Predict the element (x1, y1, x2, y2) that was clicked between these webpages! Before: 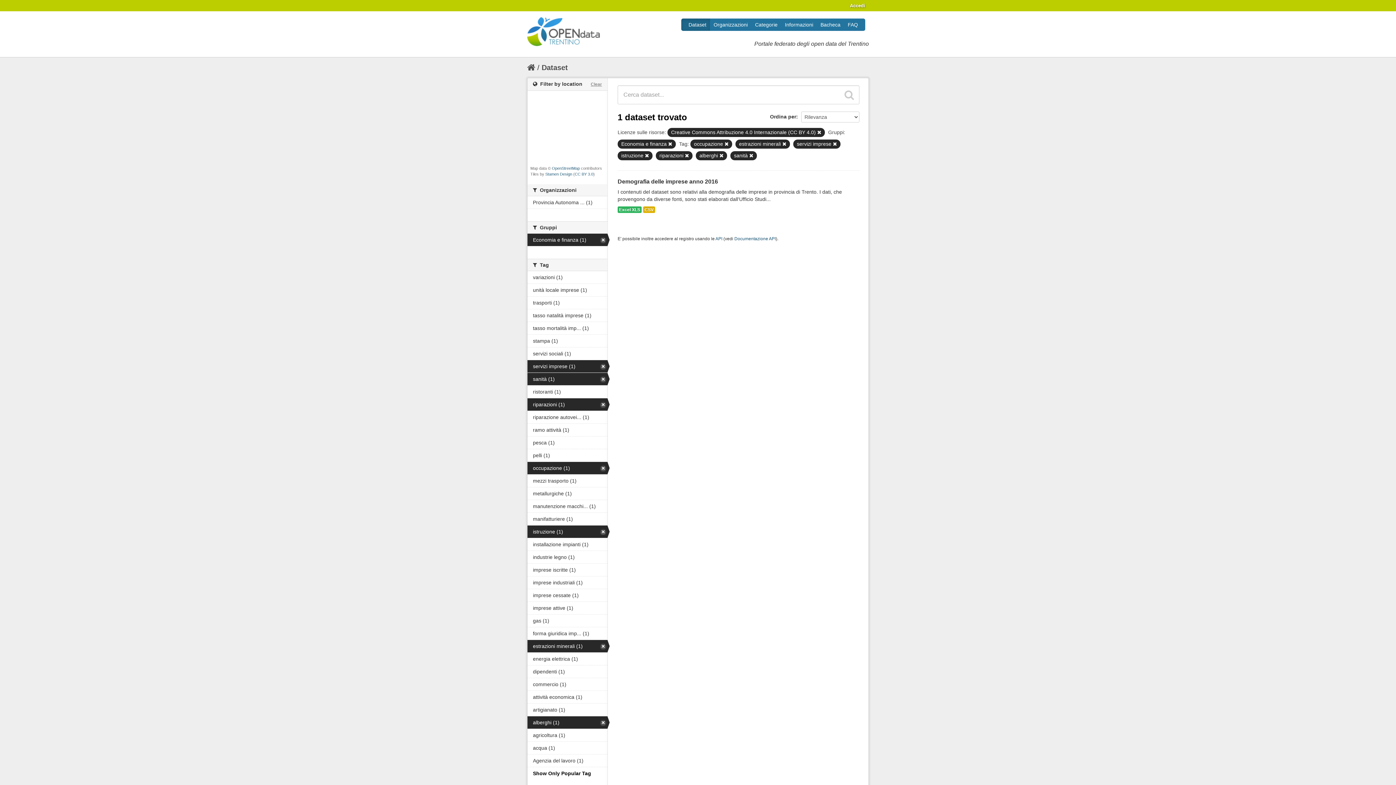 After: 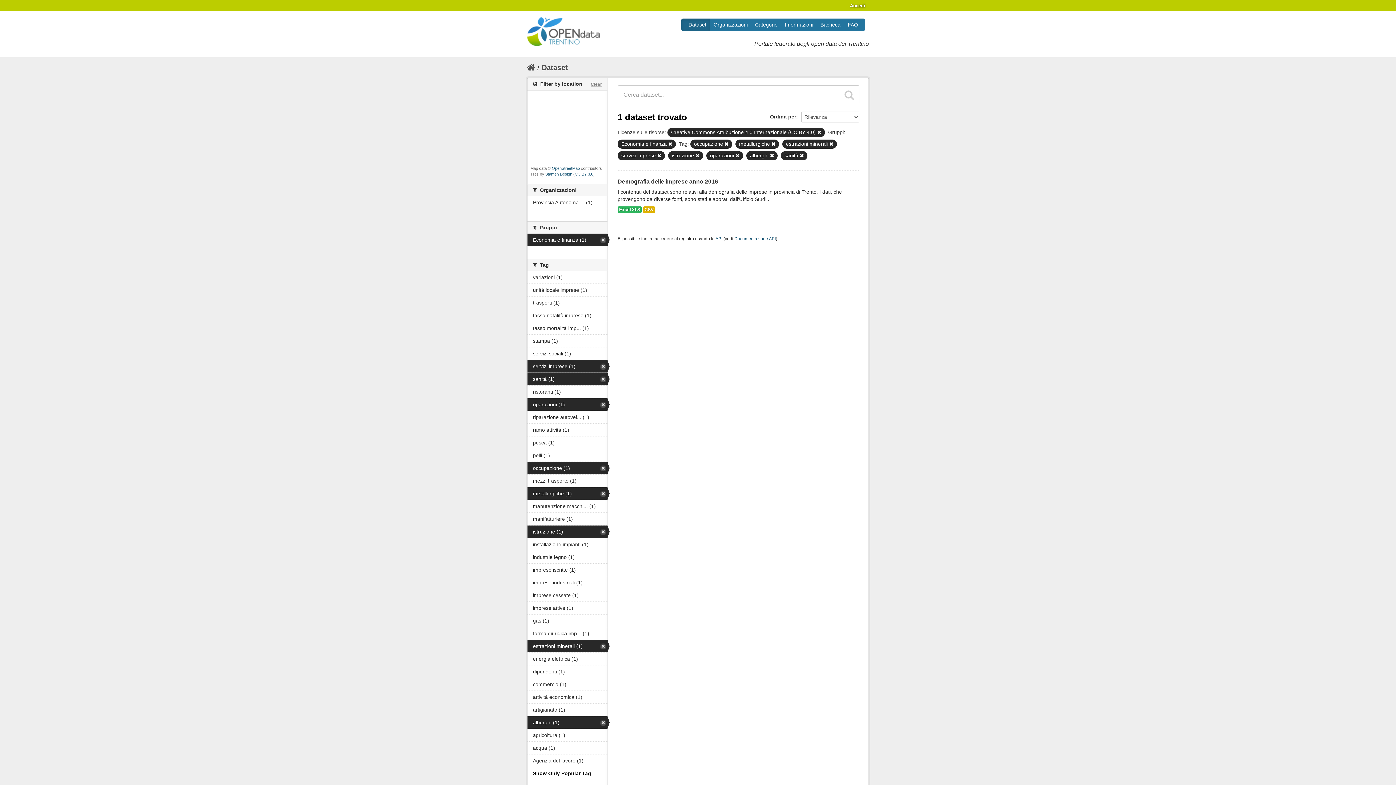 Action: bbox: (527, 487, 607, 500) label: metallurgiche (1)